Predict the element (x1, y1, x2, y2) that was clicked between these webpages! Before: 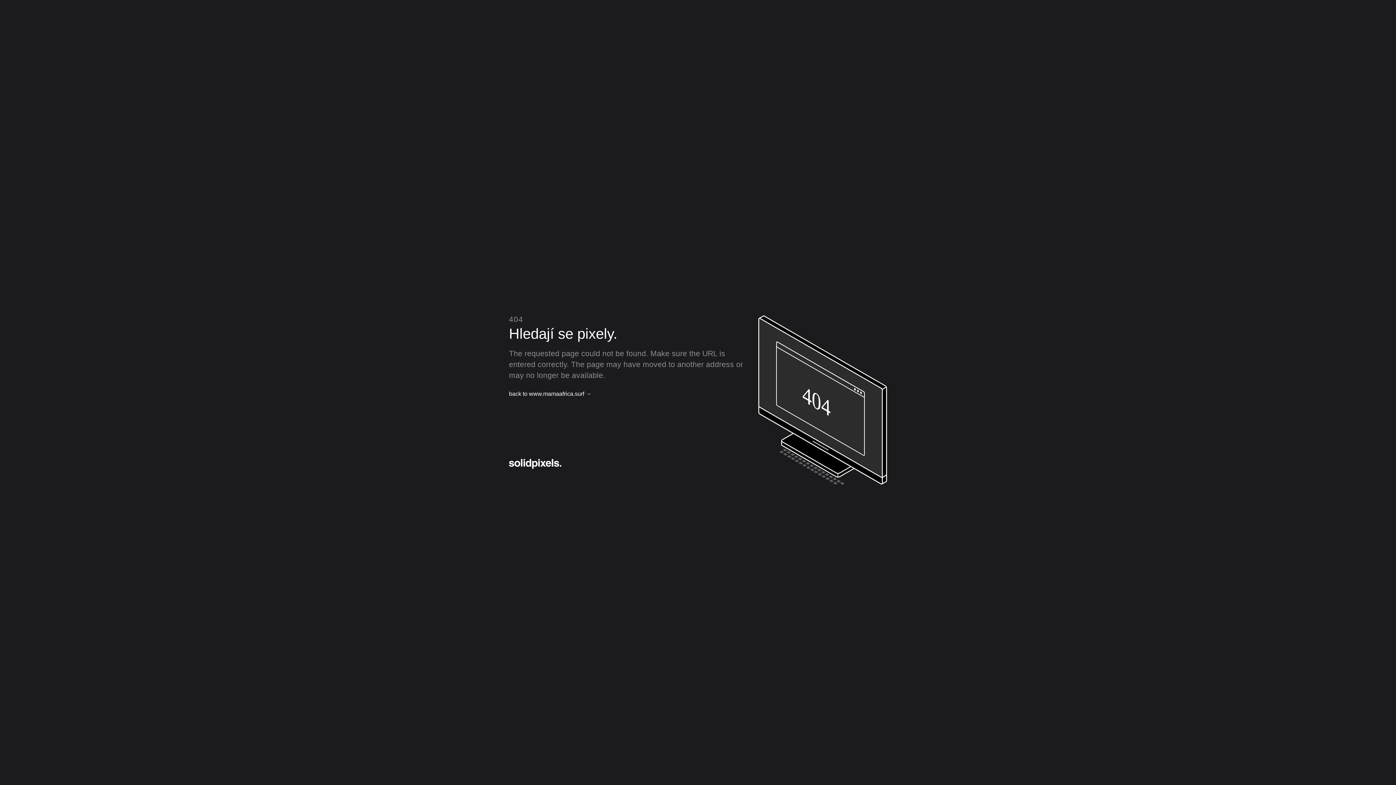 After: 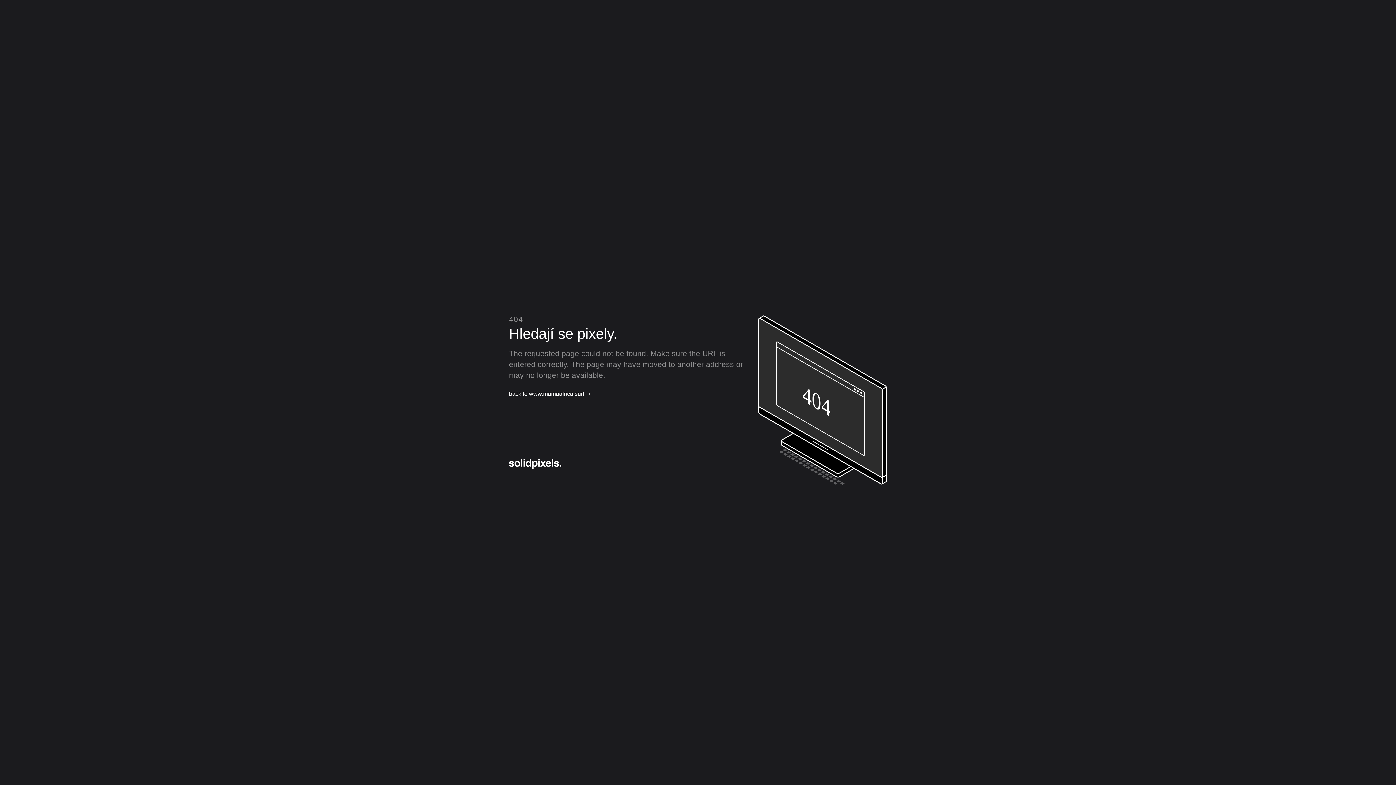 Action: label: back to www.mamaafrica.surf → bbox: (509, 389, 591, 398)